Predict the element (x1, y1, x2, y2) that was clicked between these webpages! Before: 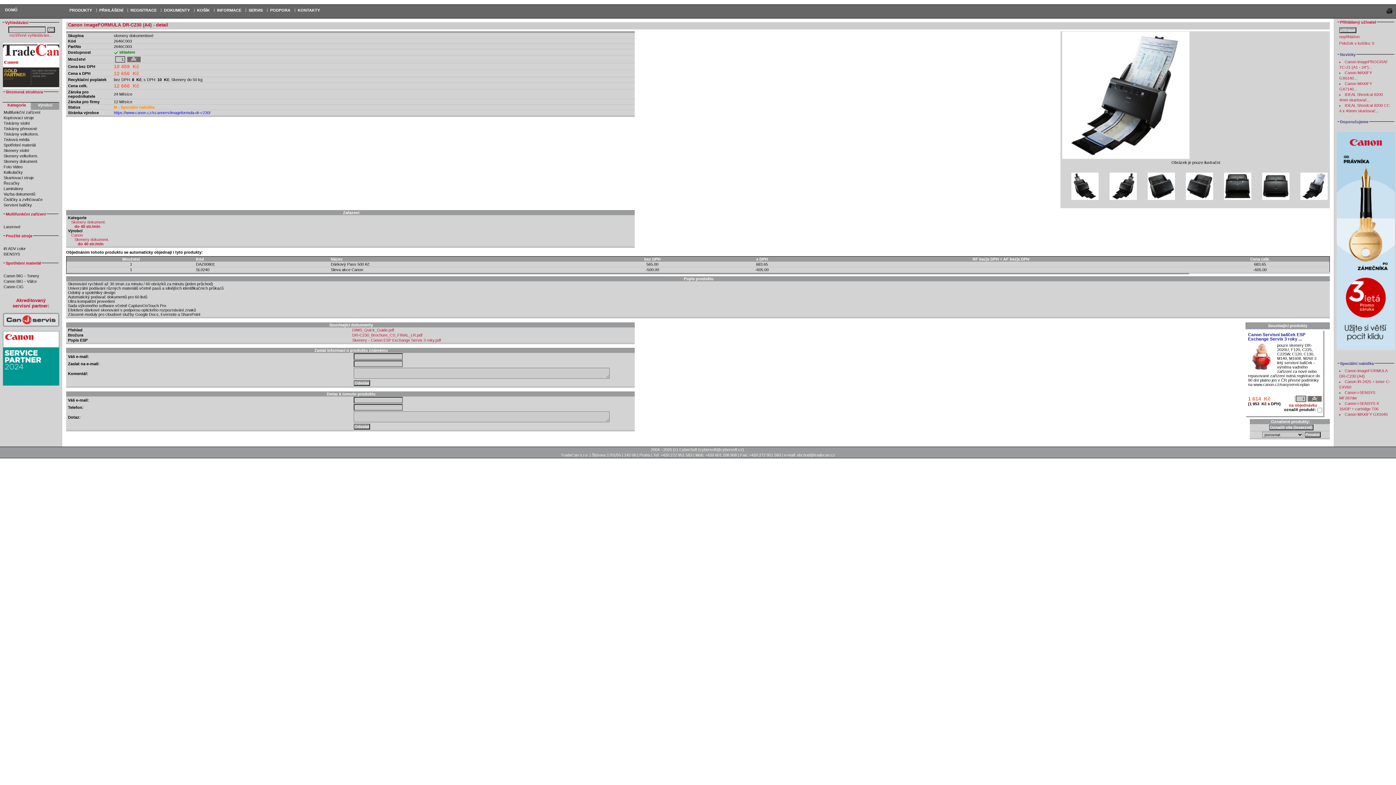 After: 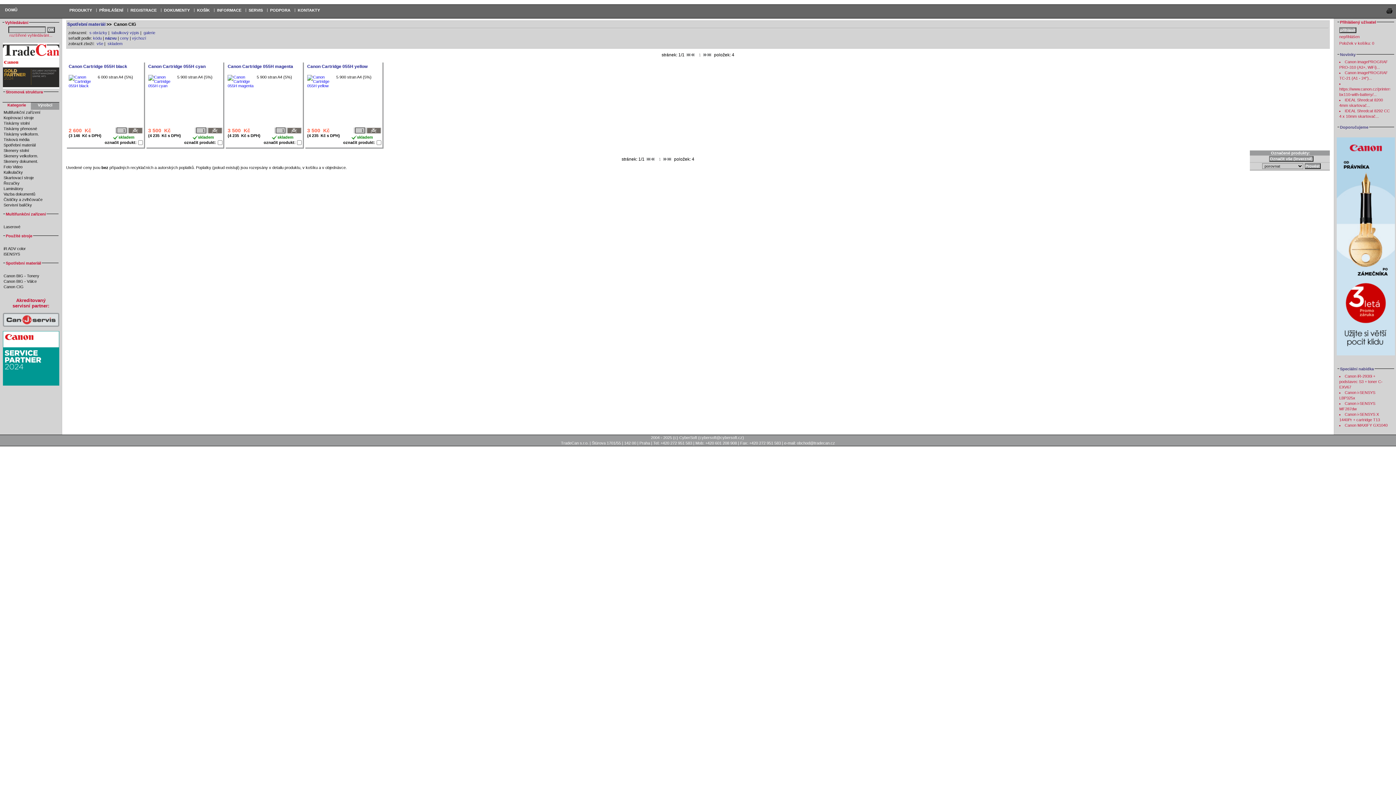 Action: bbox: (3, 284, 23, 288) label: Canon CIG